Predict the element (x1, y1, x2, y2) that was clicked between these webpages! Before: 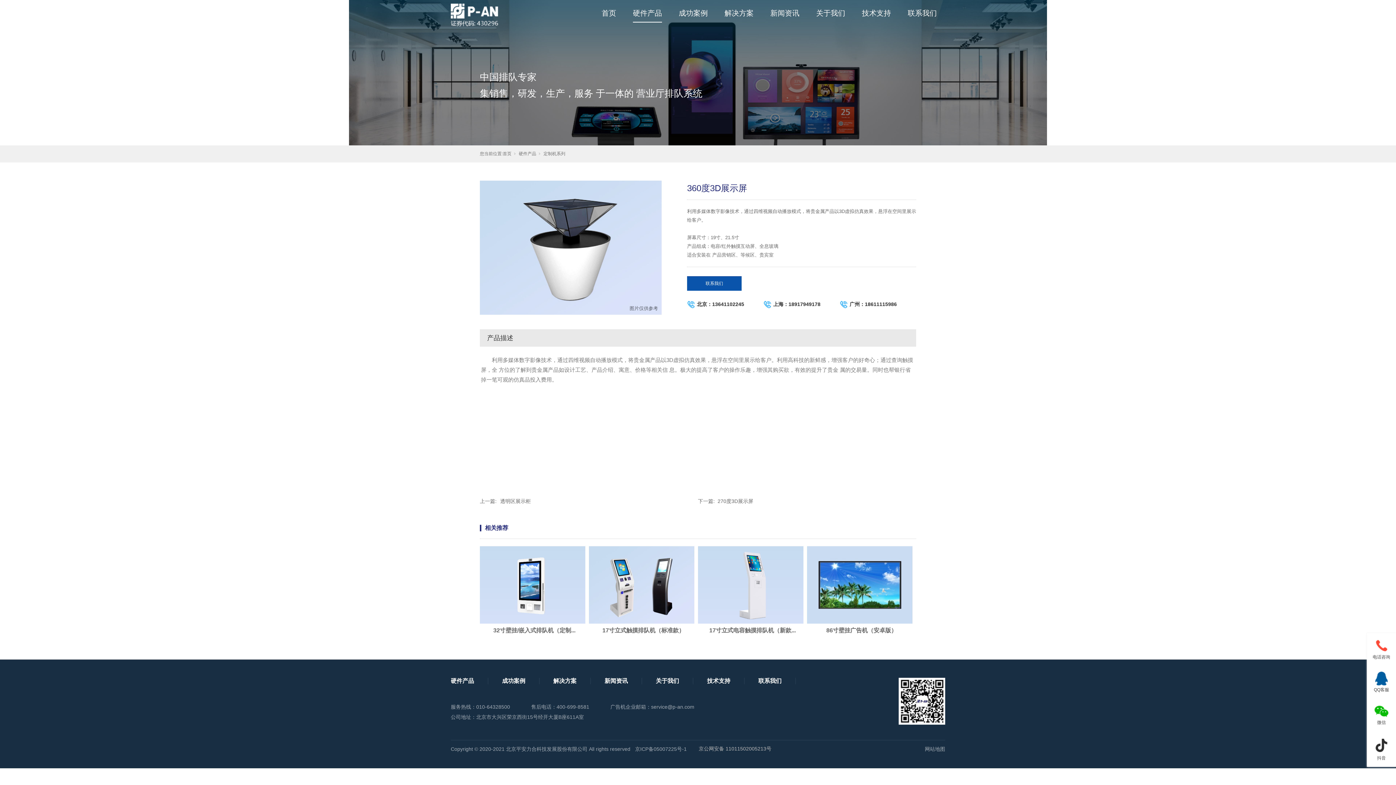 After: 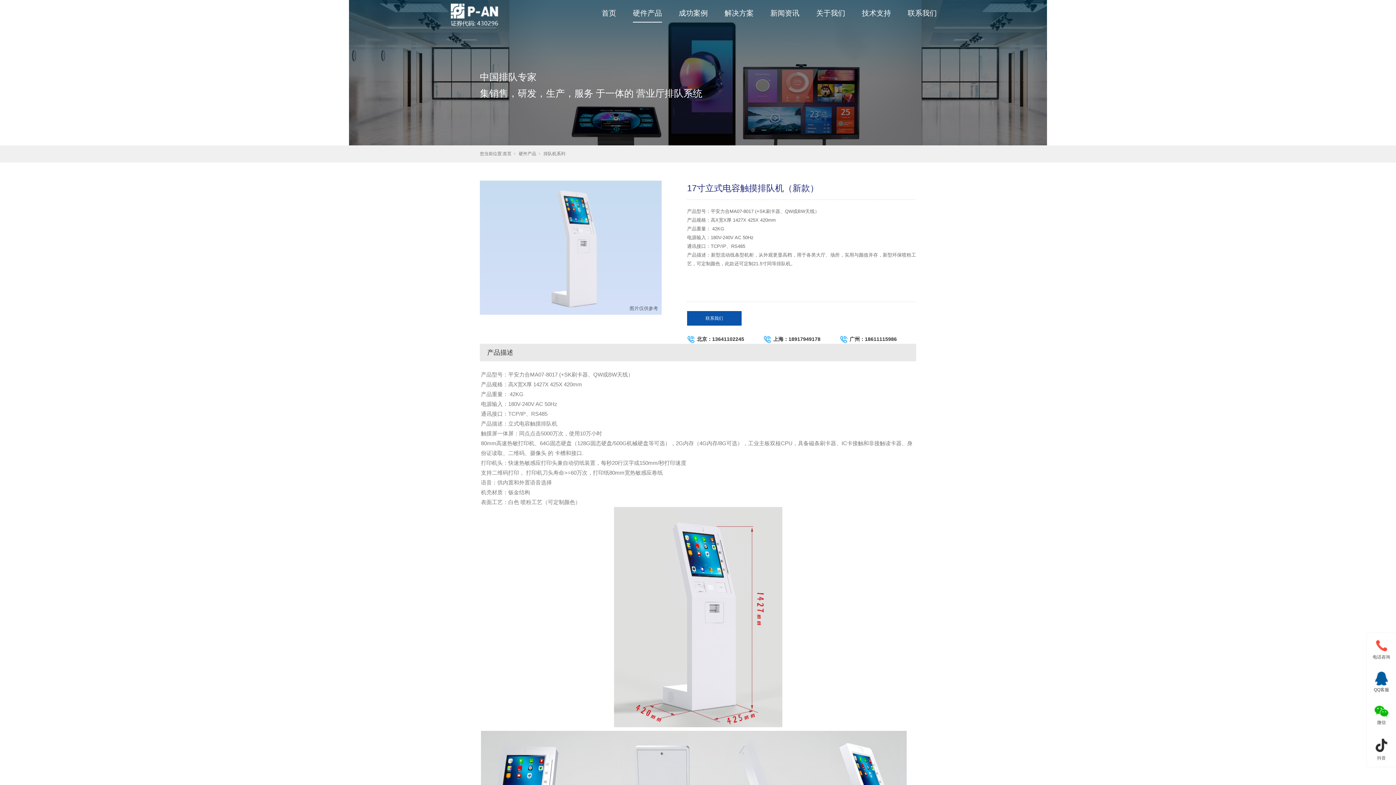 Action: bbox: (698, 546, 803, 624)